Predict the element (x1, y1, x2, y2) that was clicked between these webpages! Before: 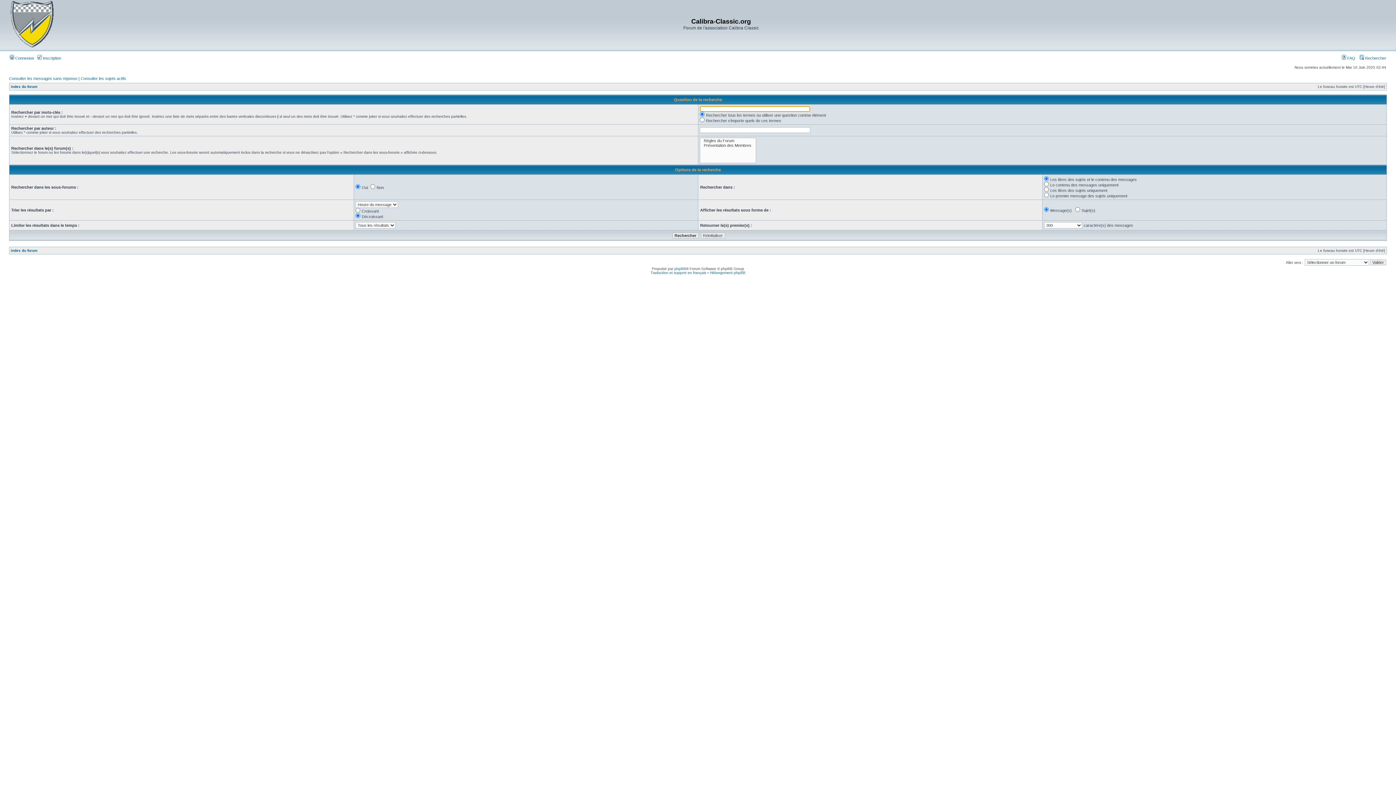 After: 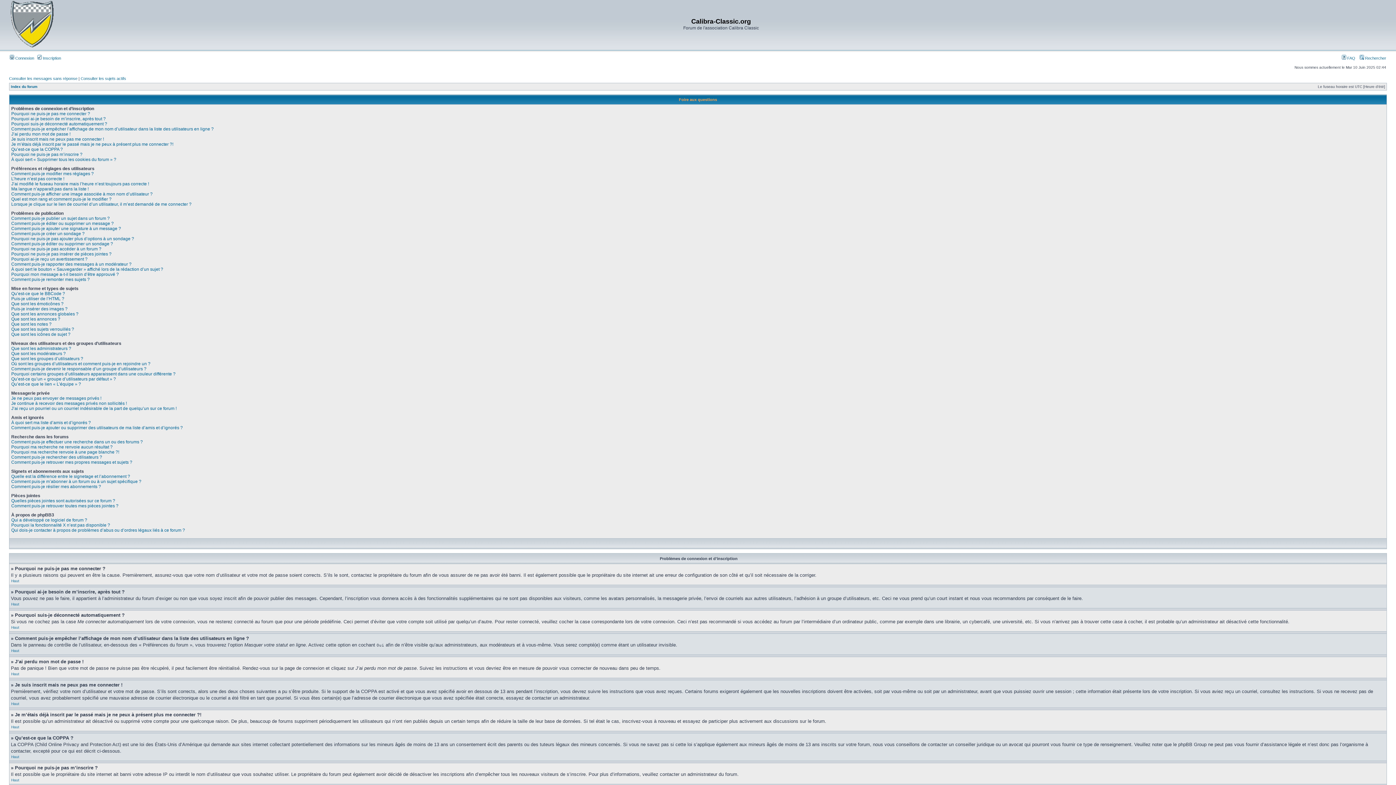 Action: bbox: (1342, 56, 1355, 60) label:  FAQ